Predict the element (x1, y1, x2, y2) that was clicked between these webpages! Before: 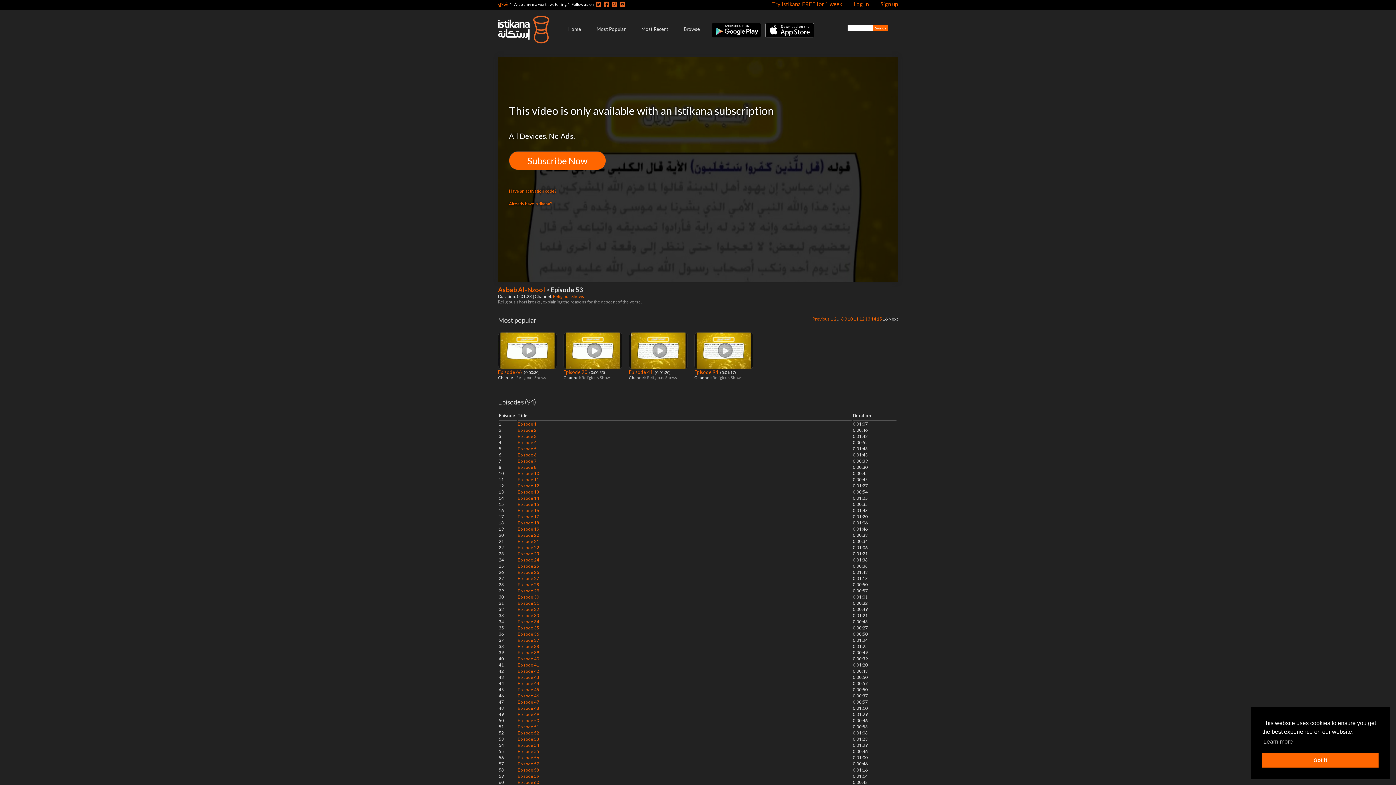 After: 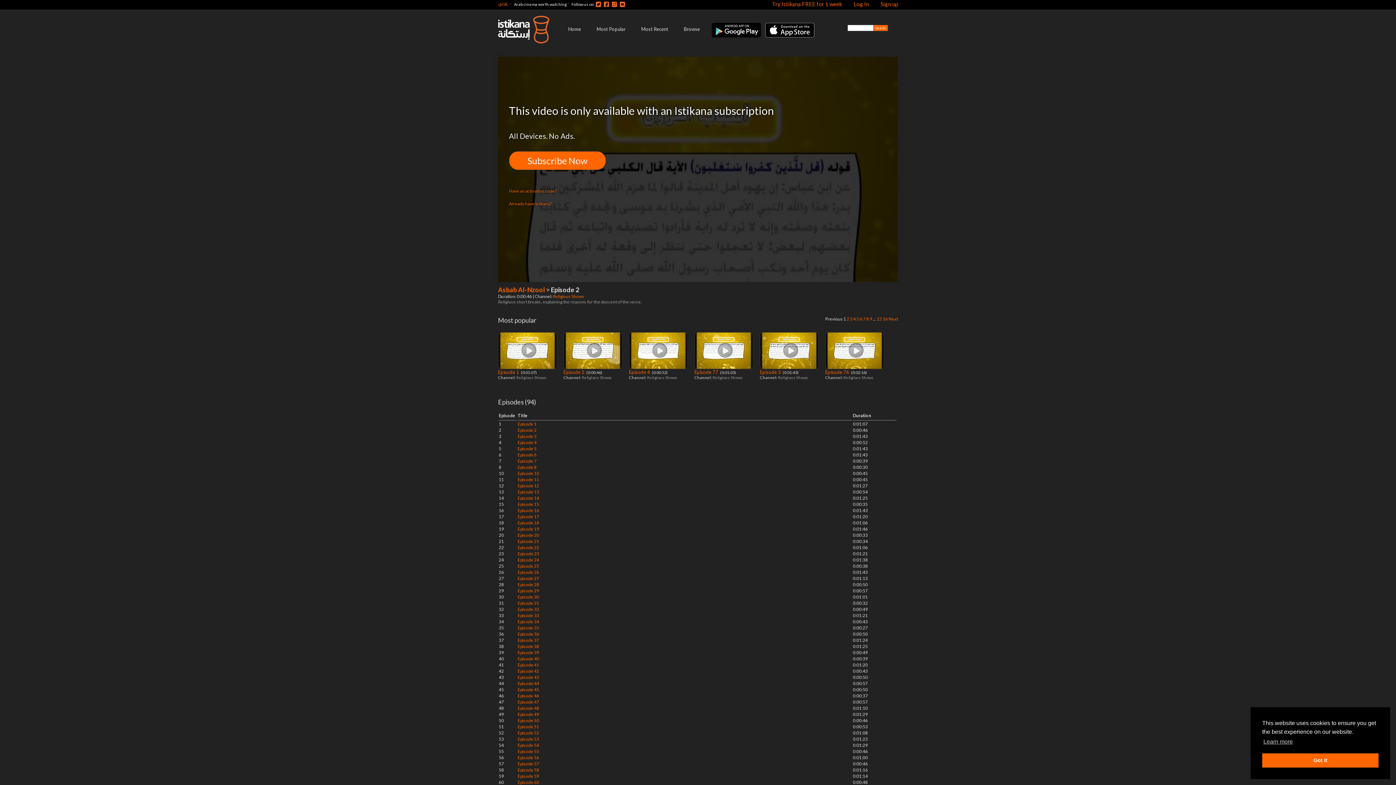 Action: label: Episode 2 bbox: (517, 427, 536, 433)